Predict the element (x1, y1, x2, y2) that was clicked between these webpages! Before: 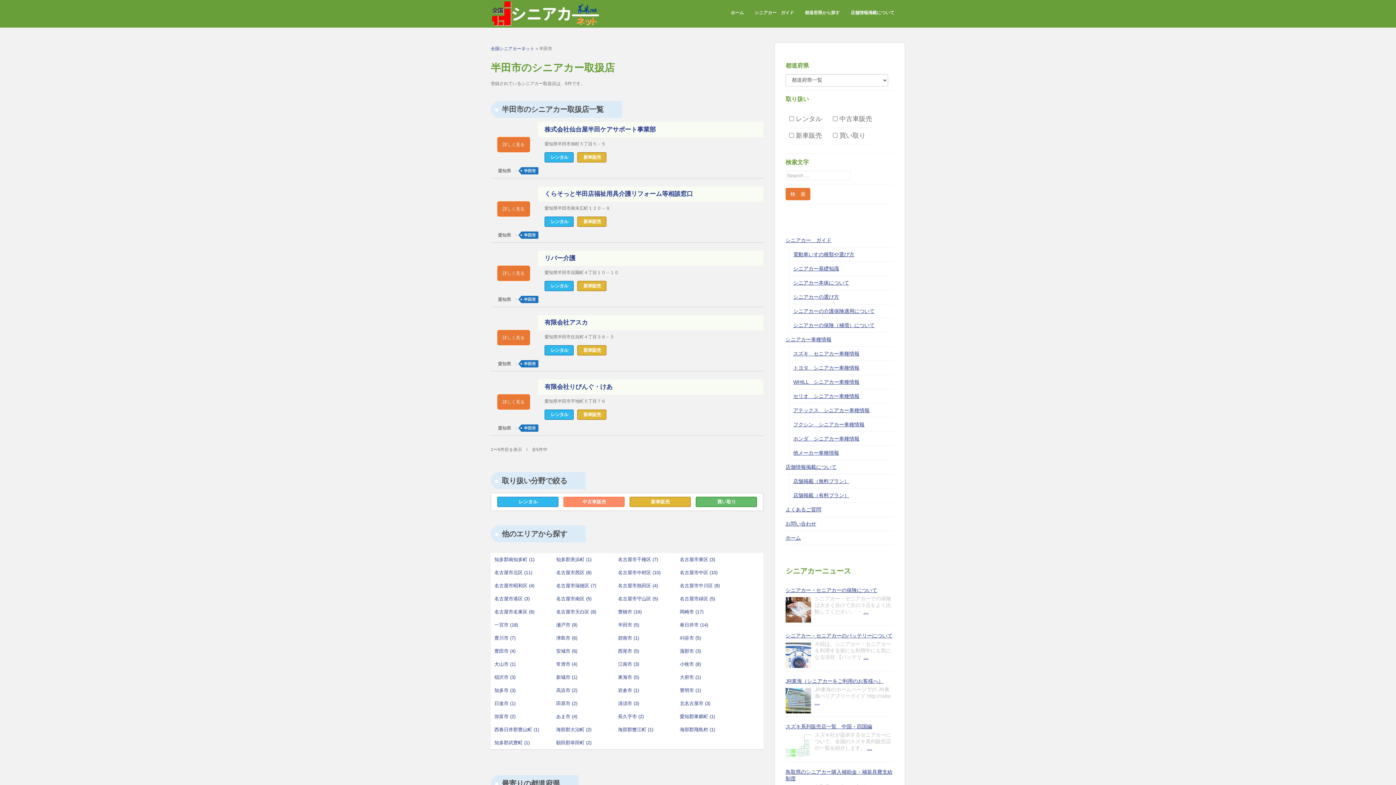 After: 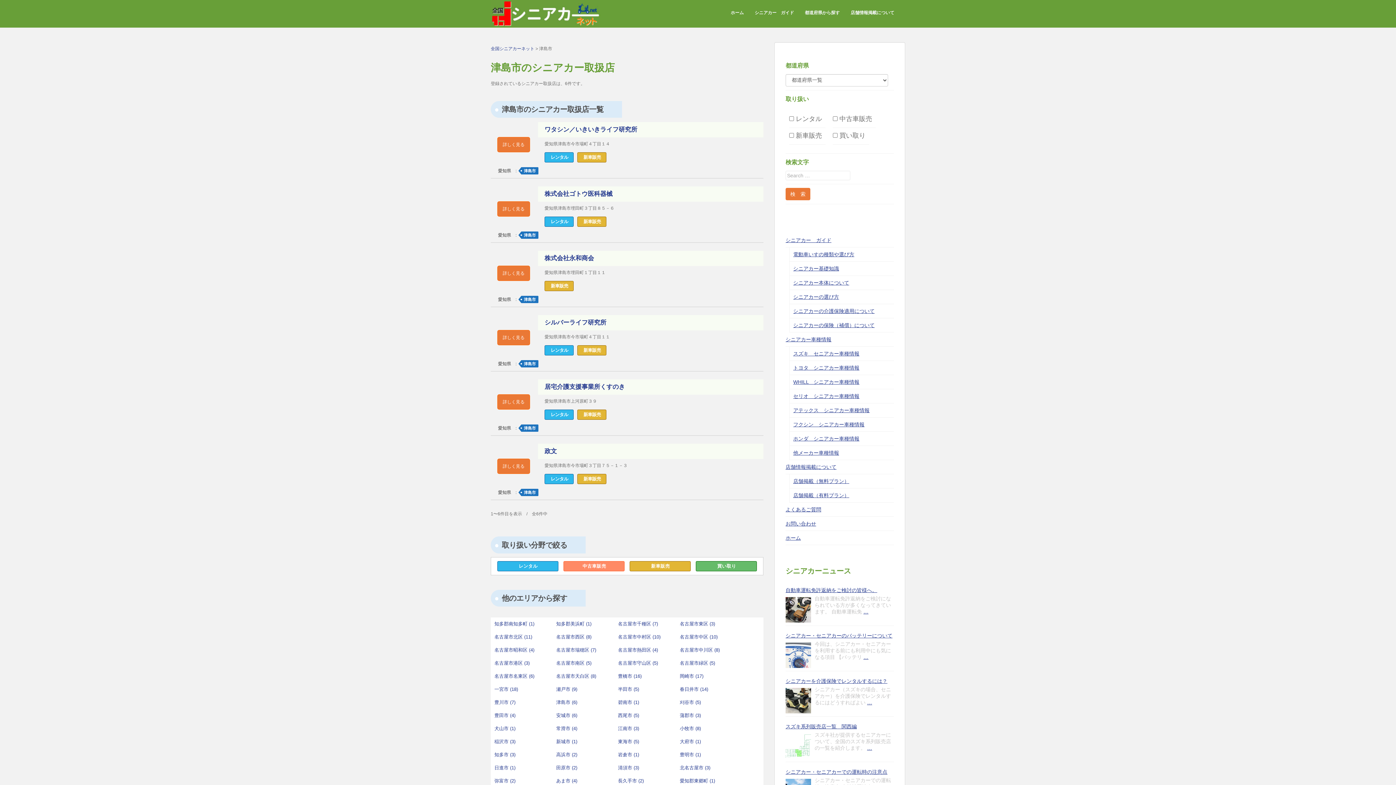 Action: bbox: (556, 635, 577, 641) label: 津島市 (6)